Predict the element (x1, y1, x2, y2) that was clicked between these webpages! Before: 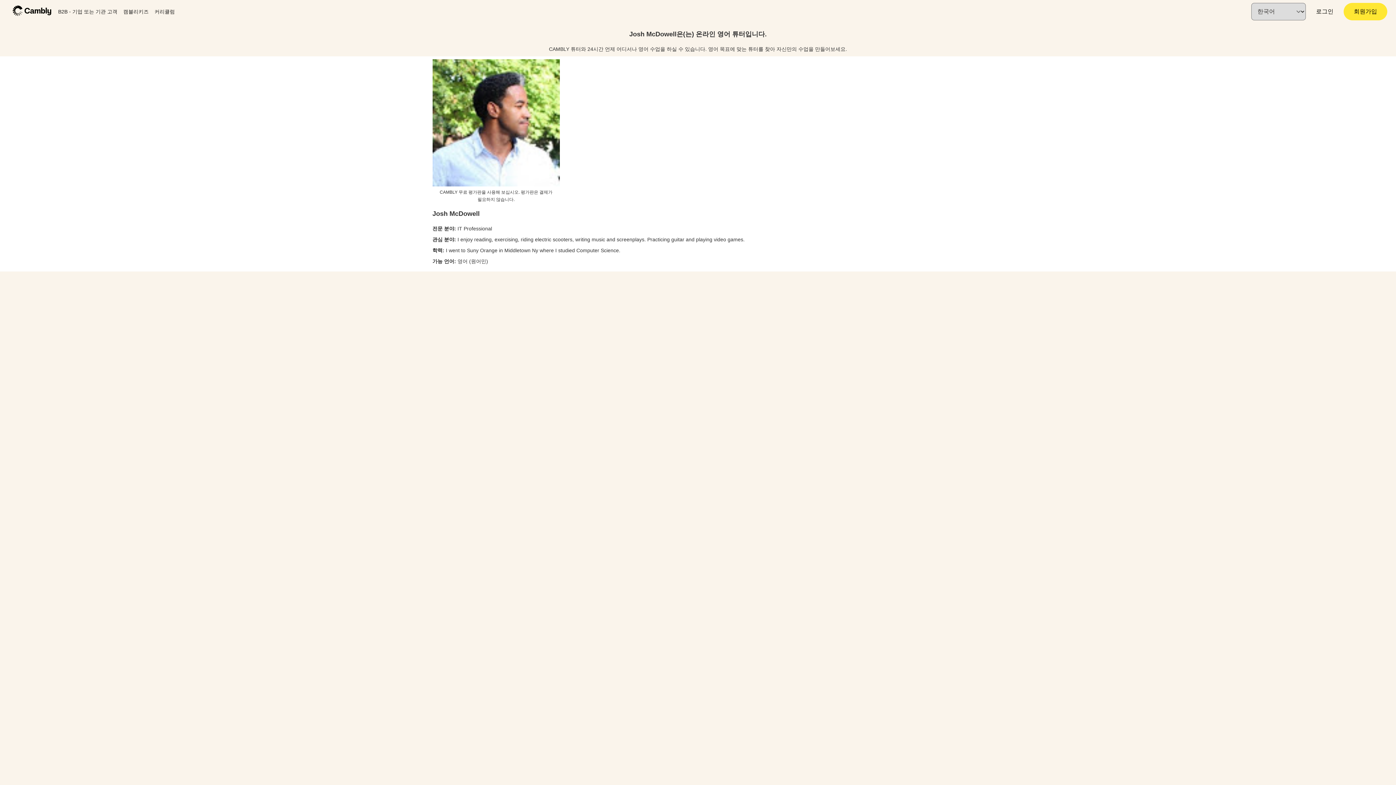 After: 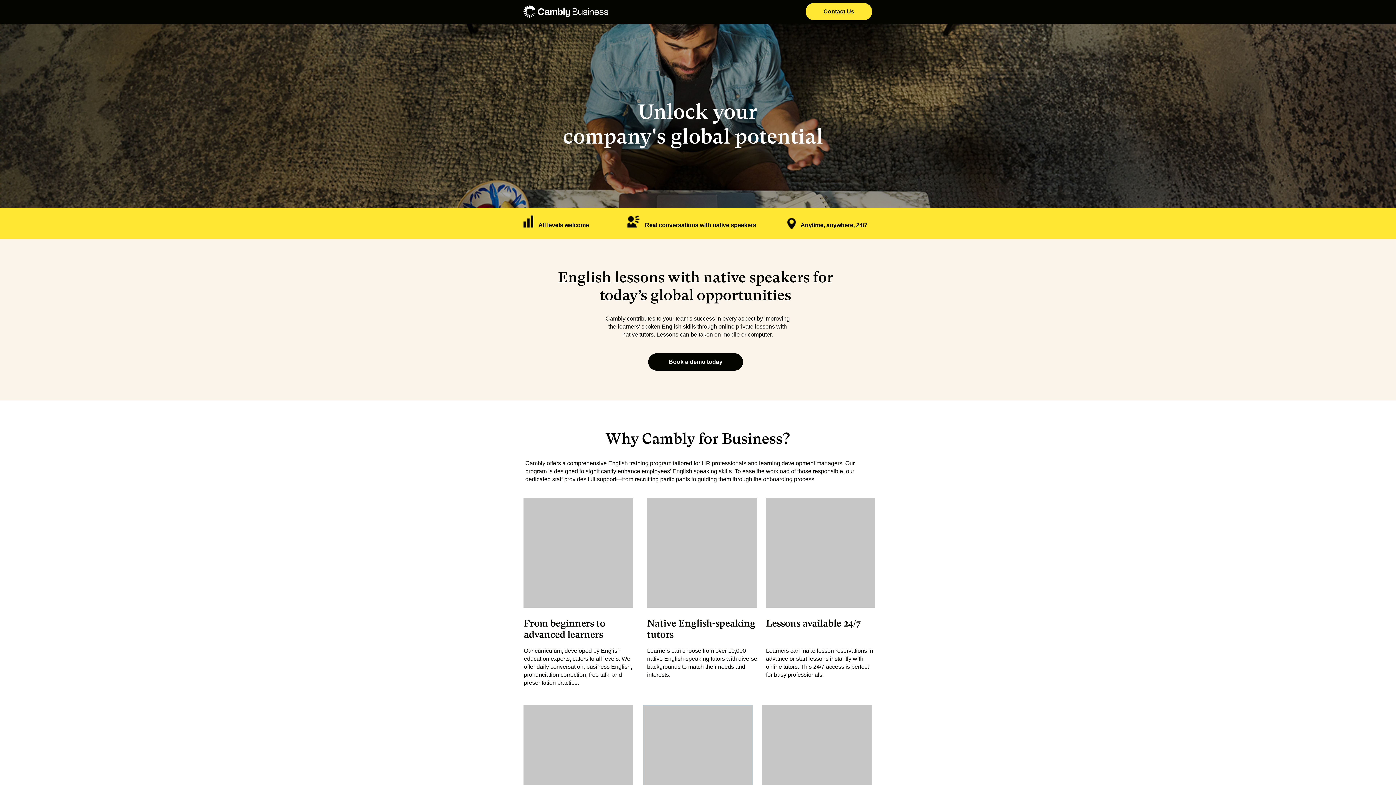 Action: label: B2B - 기업 또는 기관 고객 bbox: (55, 5, 120, 18)